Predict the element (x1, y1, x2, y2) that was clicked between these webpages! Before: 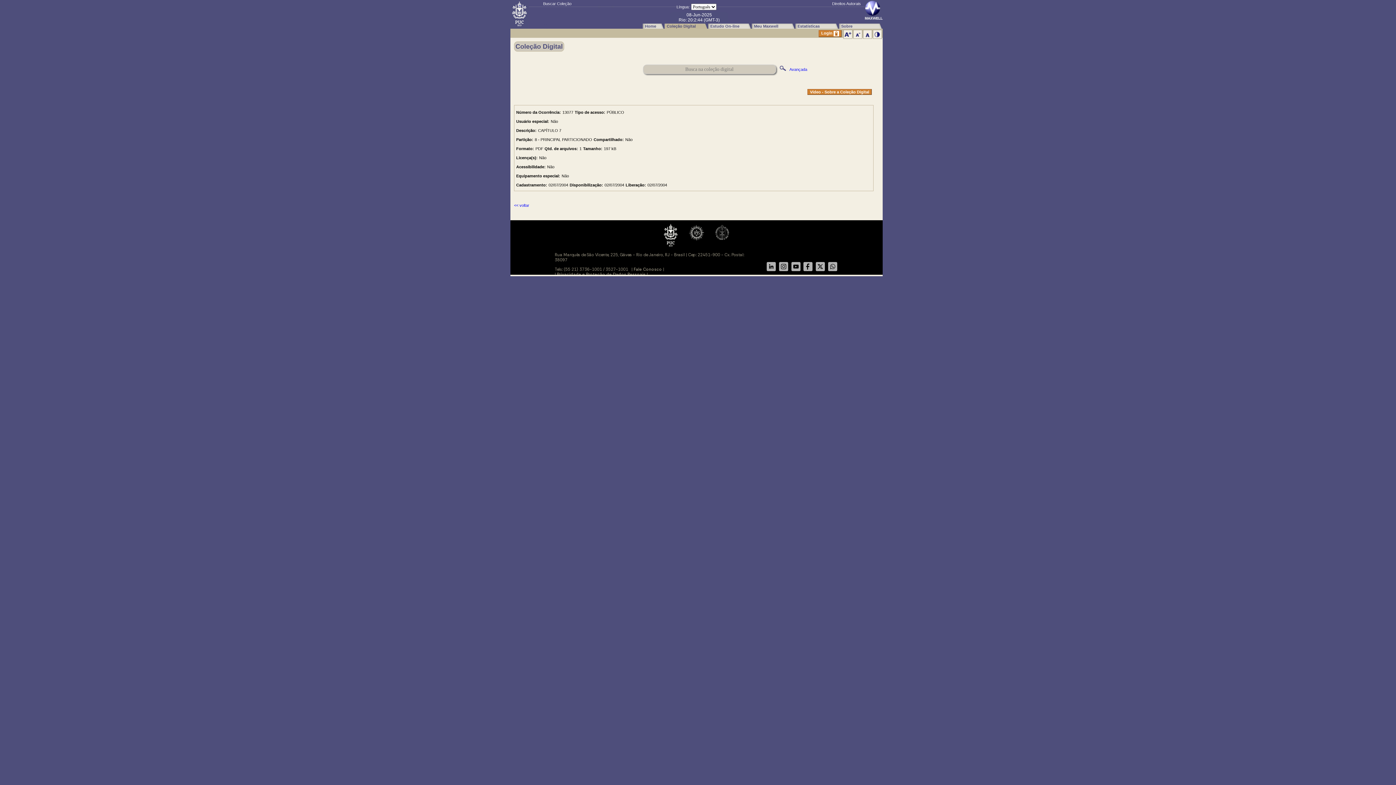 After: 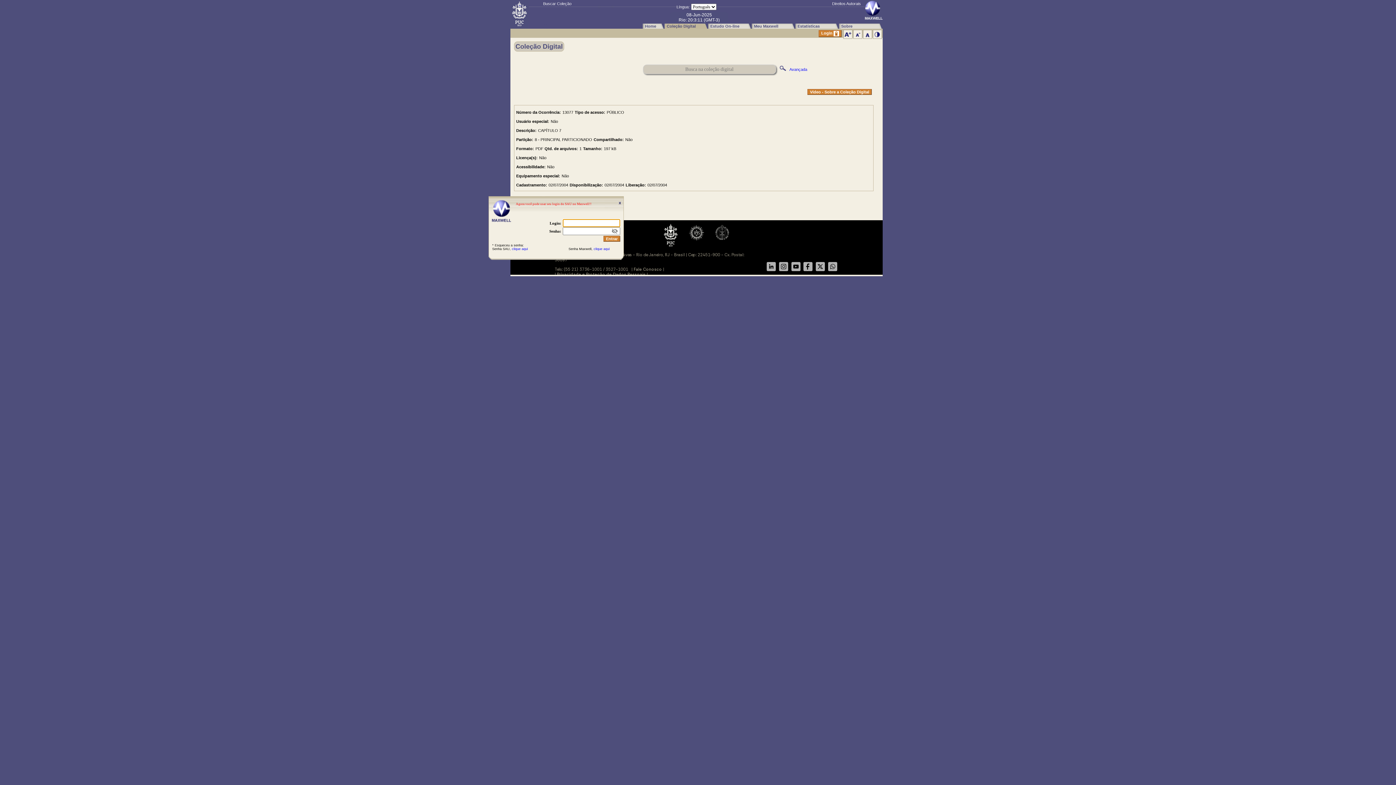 Action: bbox: (752, 23, 795, 28) label: Meu Maxwell